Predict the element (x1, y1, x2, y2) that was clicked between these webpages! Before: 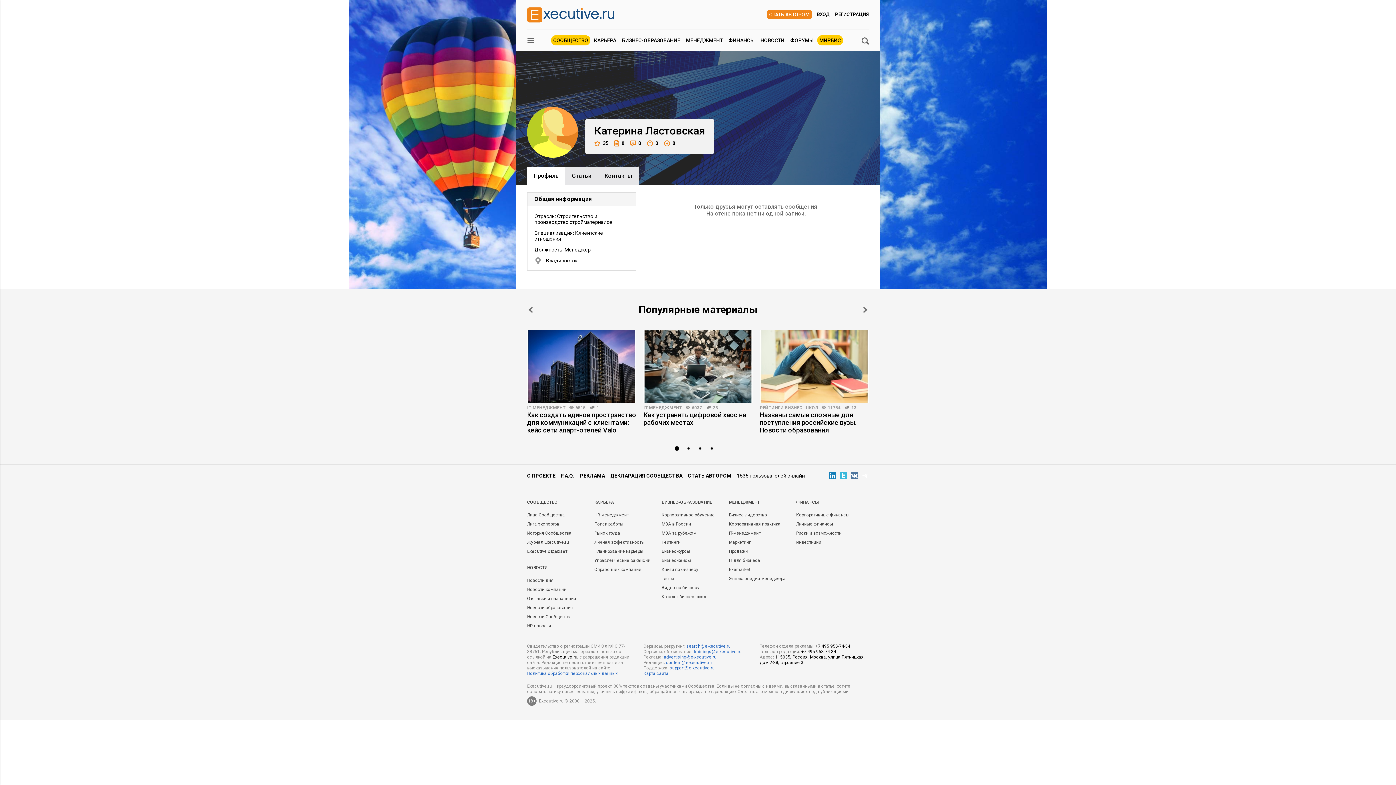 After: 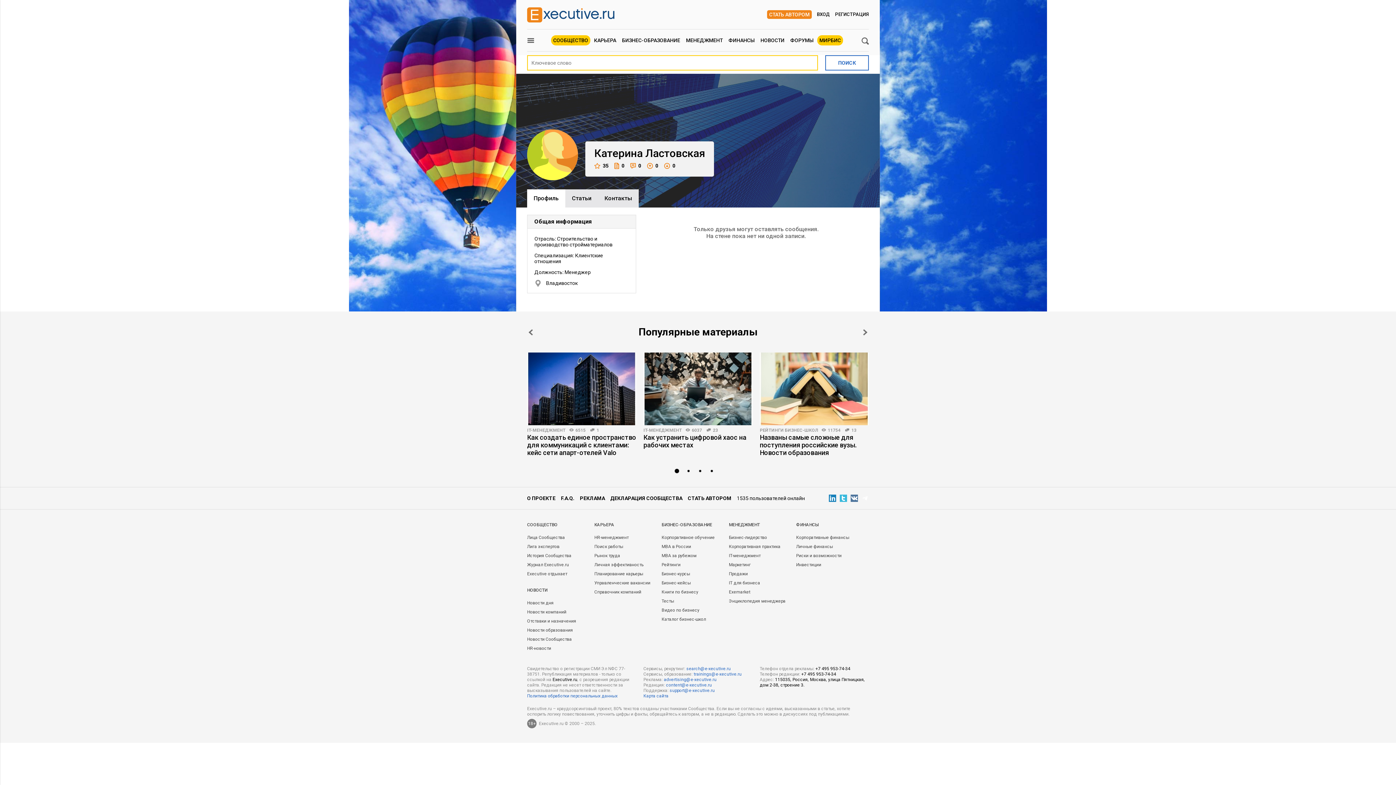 Action: bbox: (861, 37, 869, 44)